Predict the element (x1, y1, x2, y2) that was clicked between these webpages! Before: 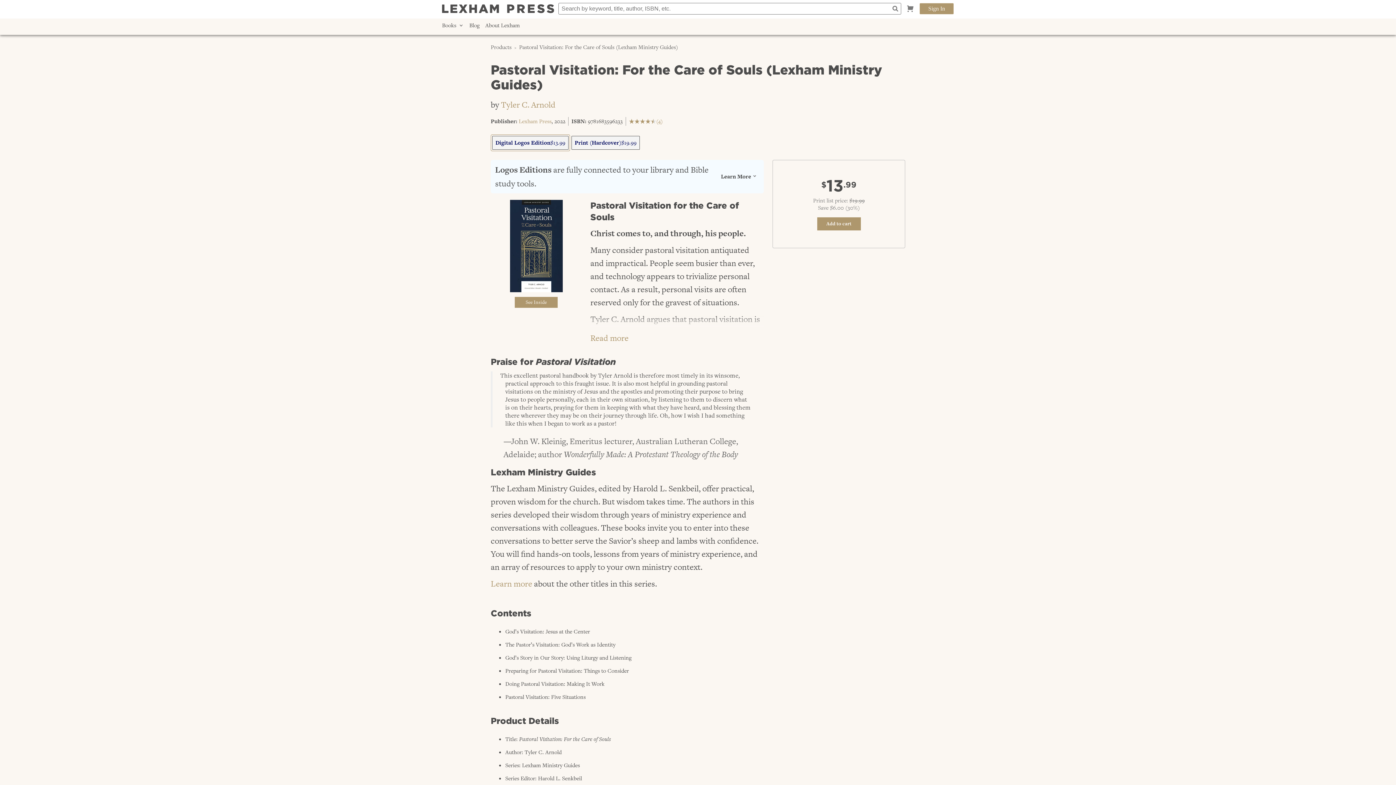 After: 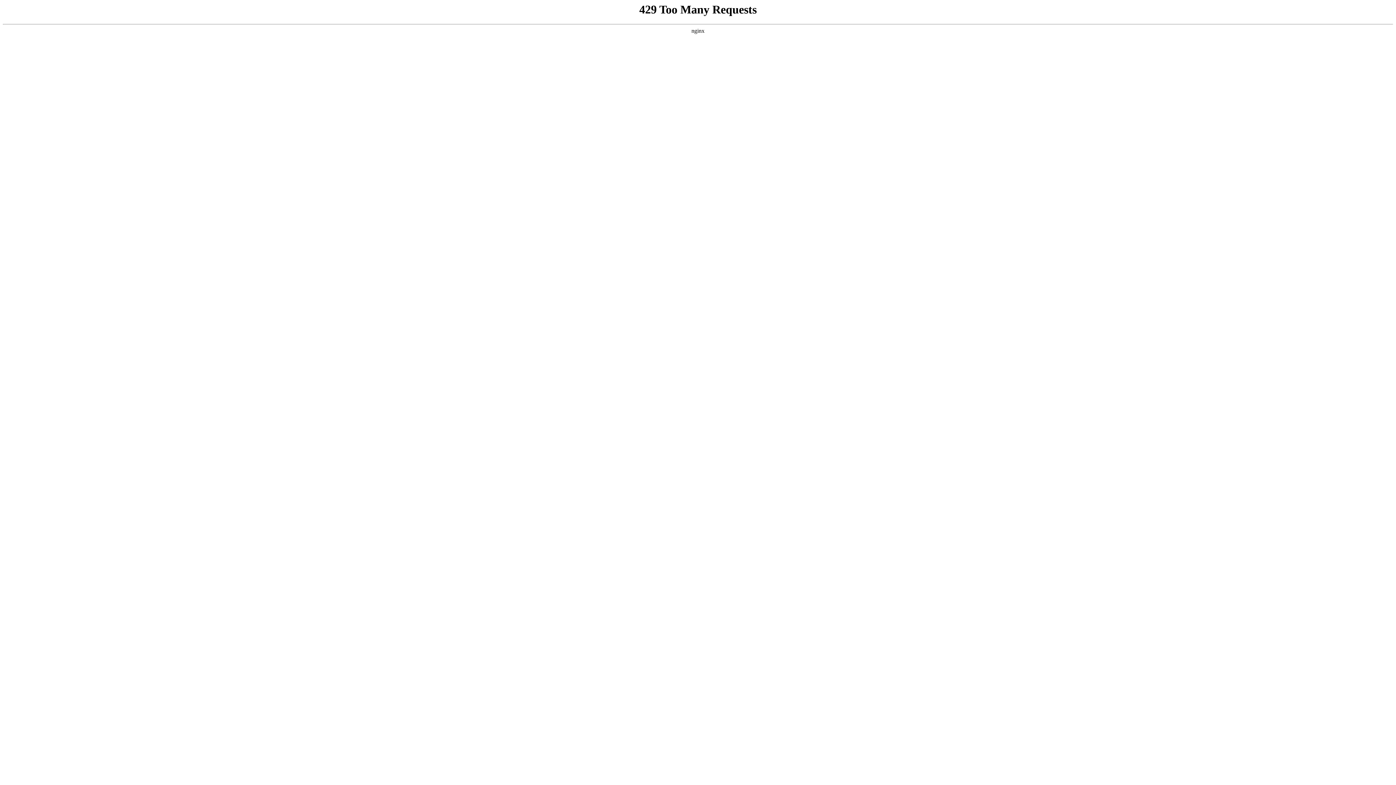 Action: label: Blog bbox: (466, 18, 482, 32)